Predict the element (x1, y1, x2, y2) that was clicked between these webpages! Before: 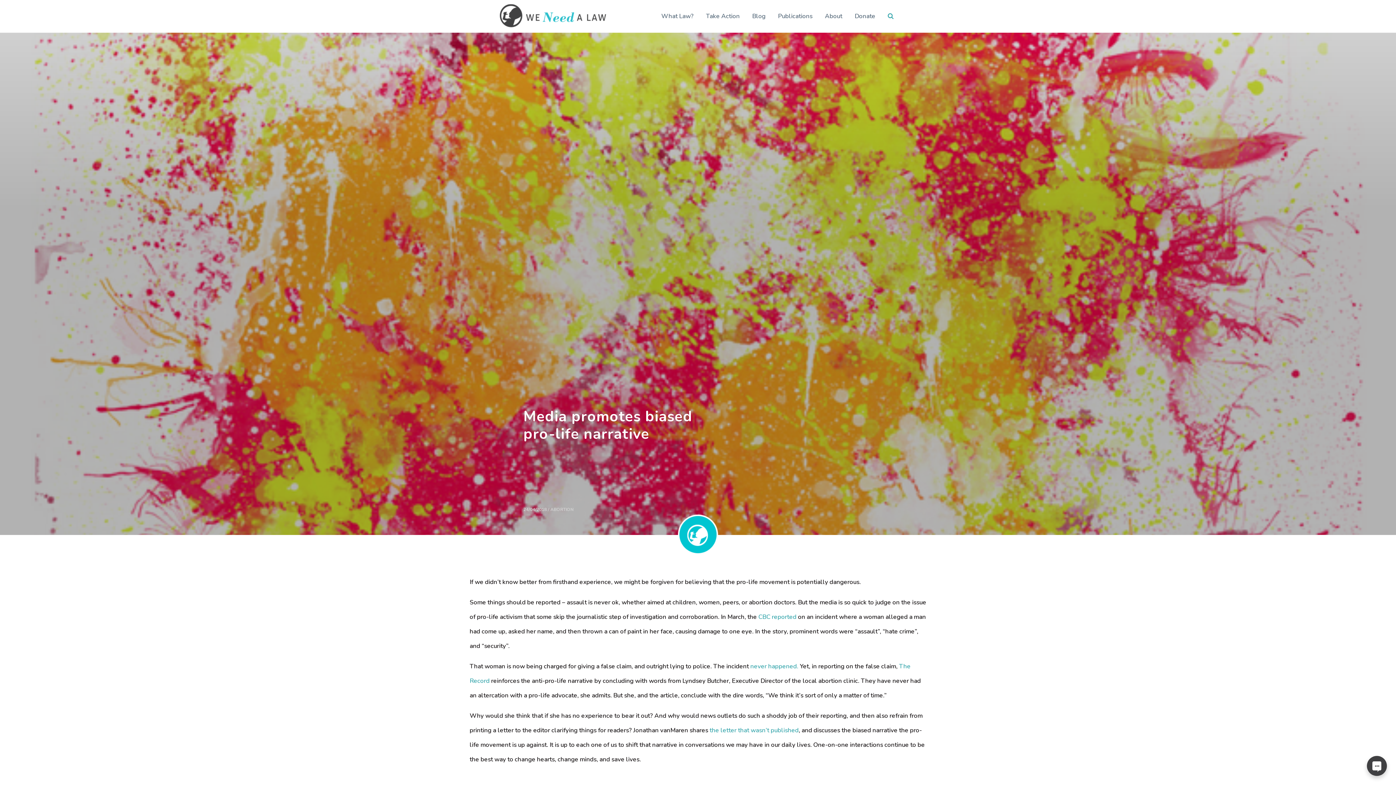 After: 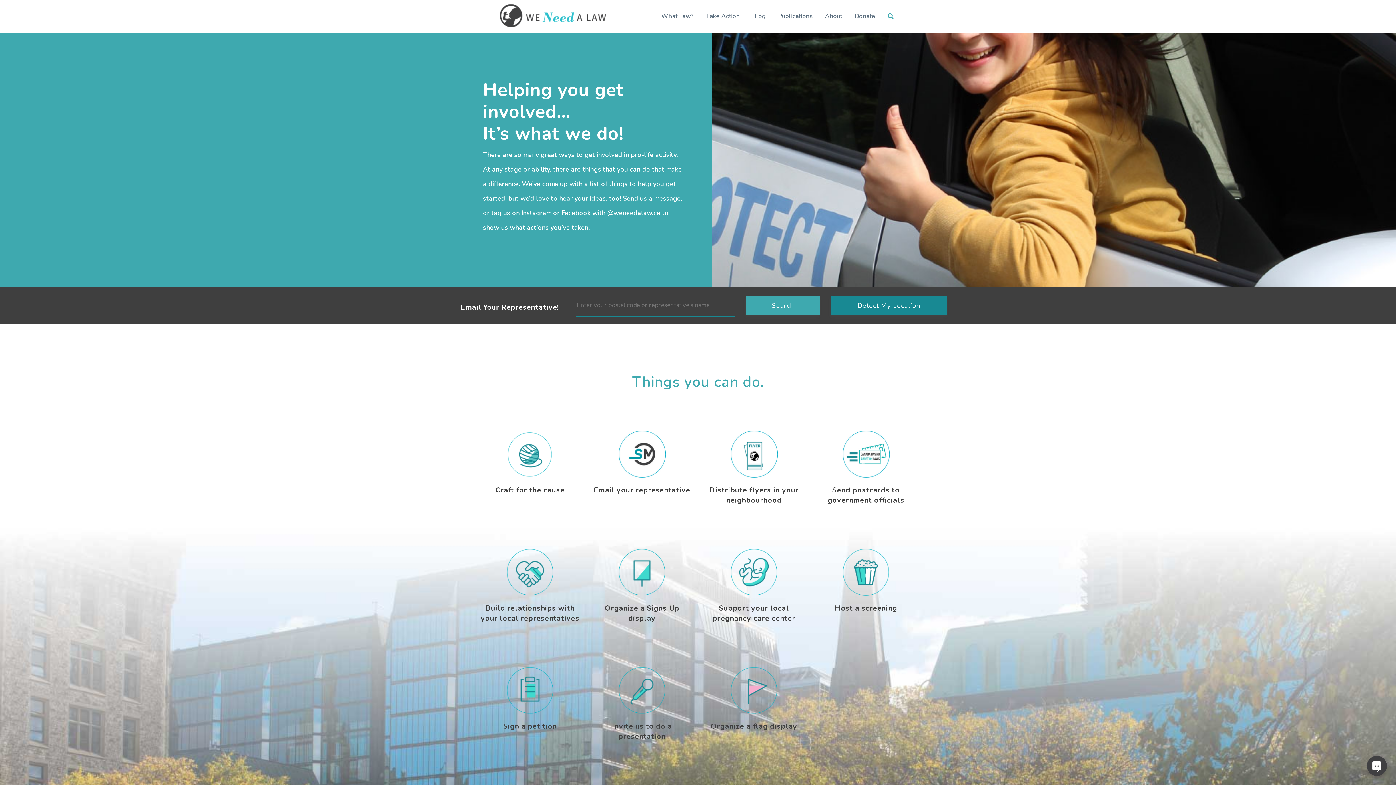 Action: label: Take Action bbox: (699, 6, 746, 26)